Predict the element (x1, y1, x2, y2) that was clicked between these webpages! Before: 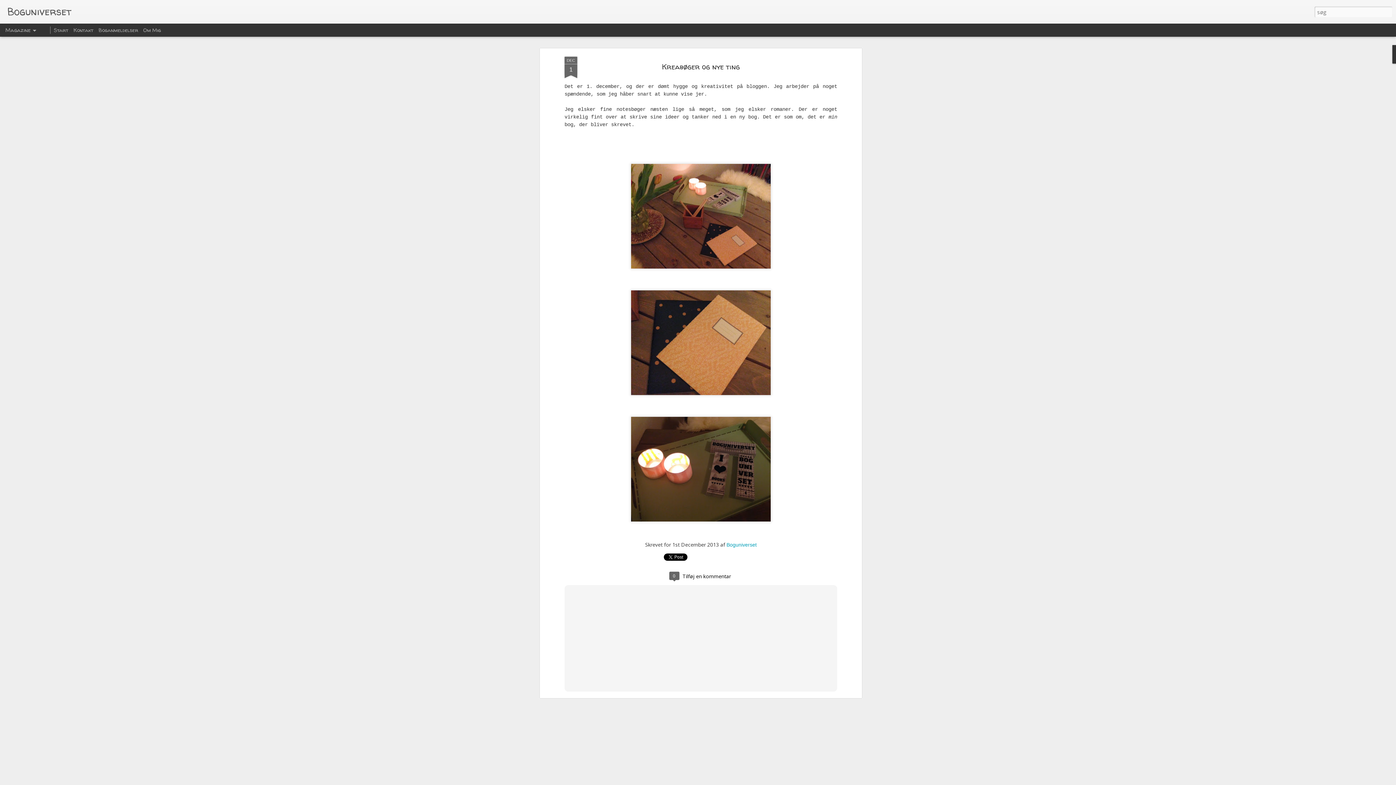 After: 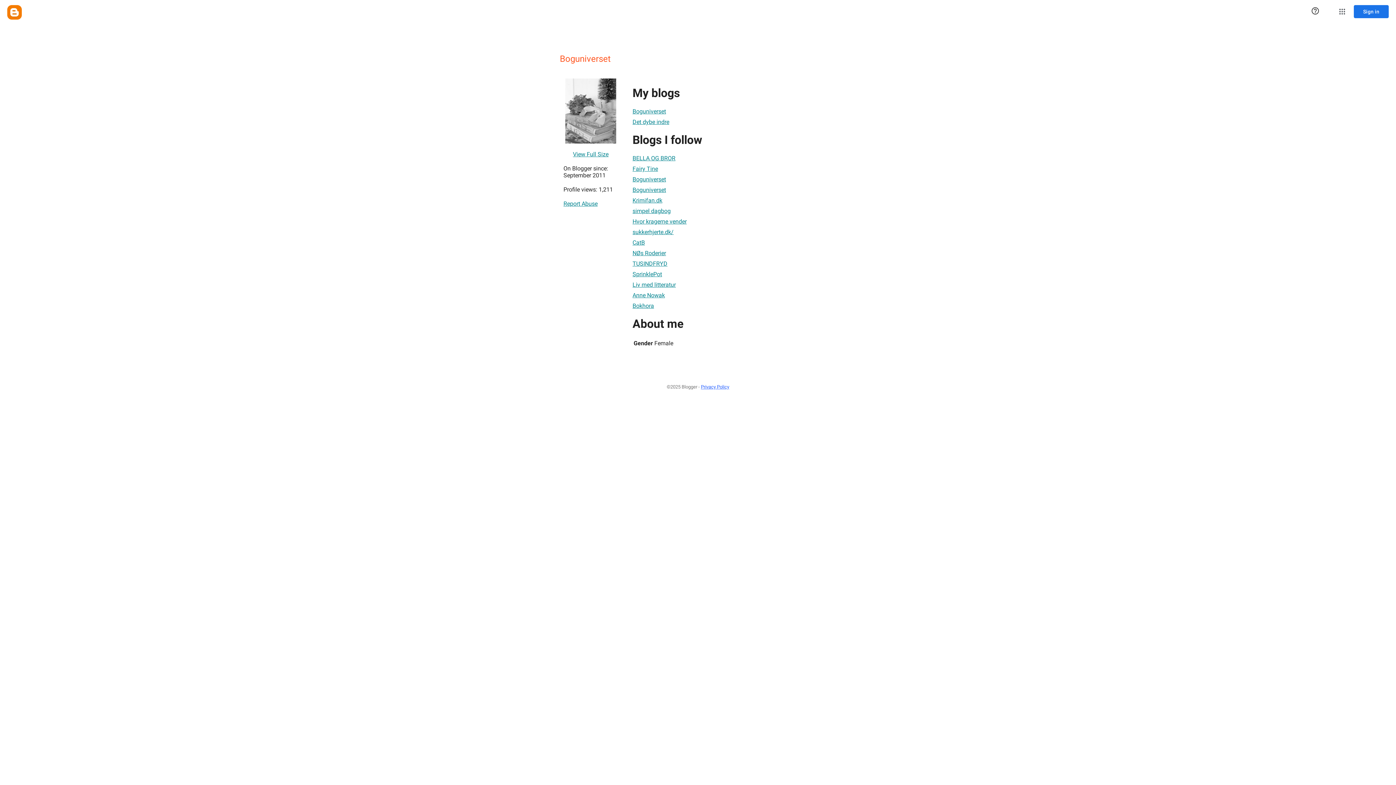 Action: label: Boguniverset bbox: (726, 542, 756, 548)